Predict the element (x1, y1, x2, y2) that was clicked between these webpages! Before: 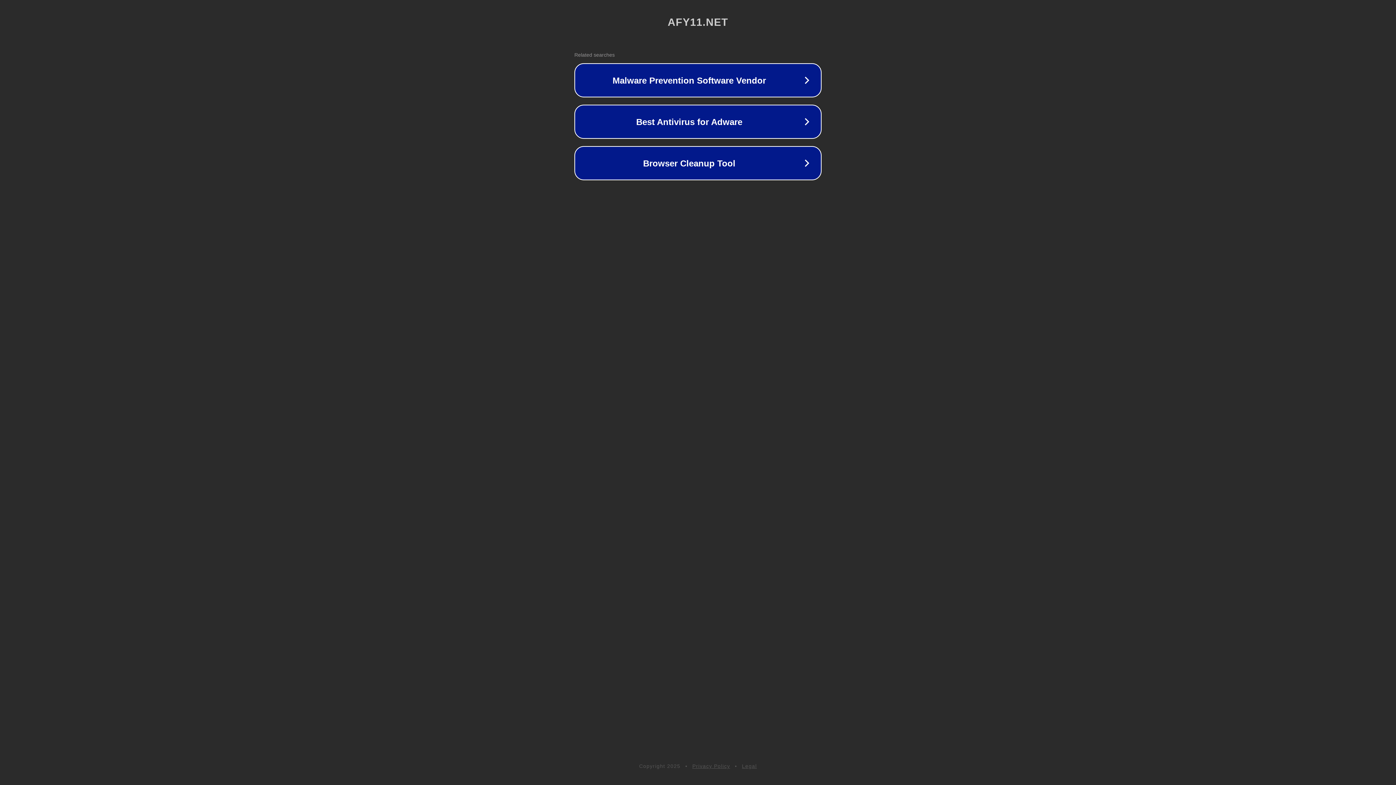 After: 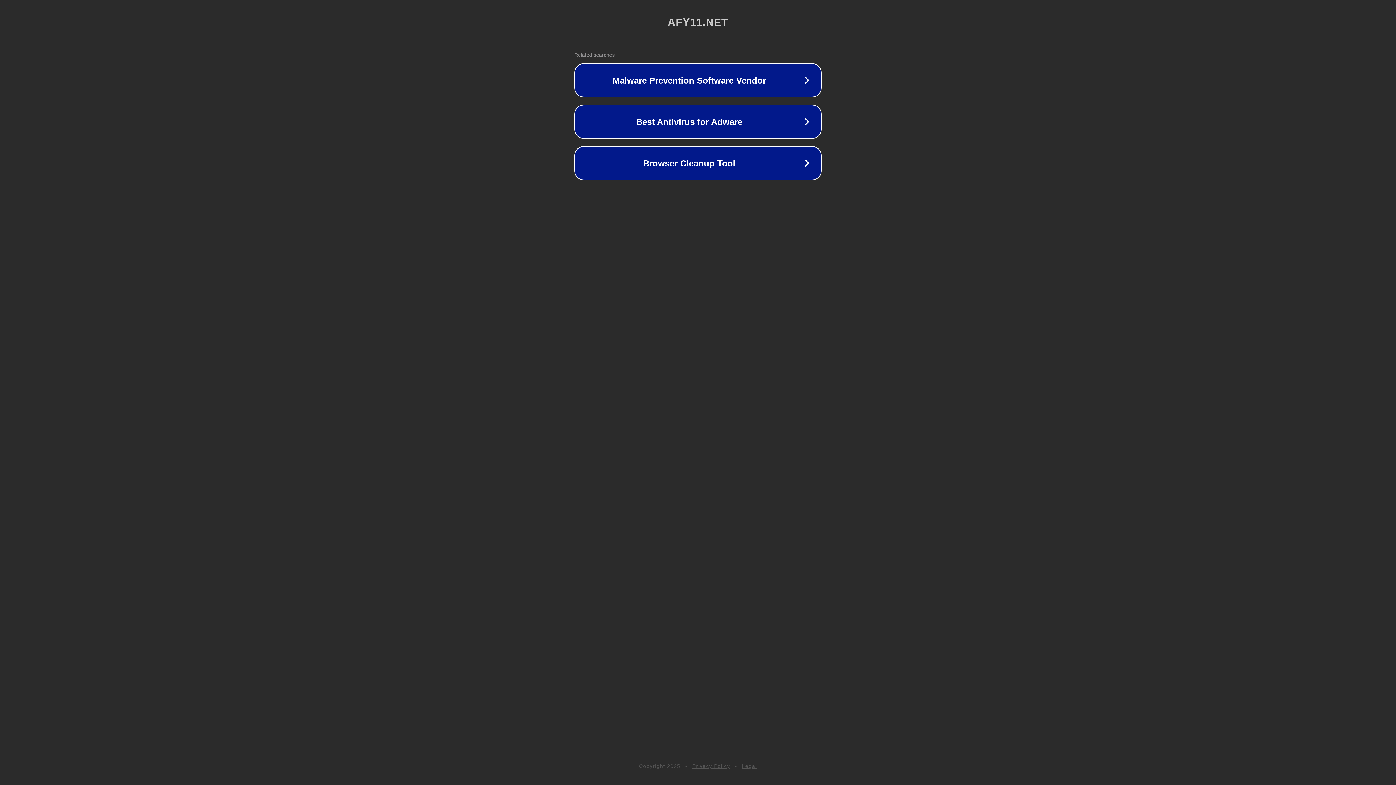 Action: label: Legal bbox: (742, 763, 757, 769)